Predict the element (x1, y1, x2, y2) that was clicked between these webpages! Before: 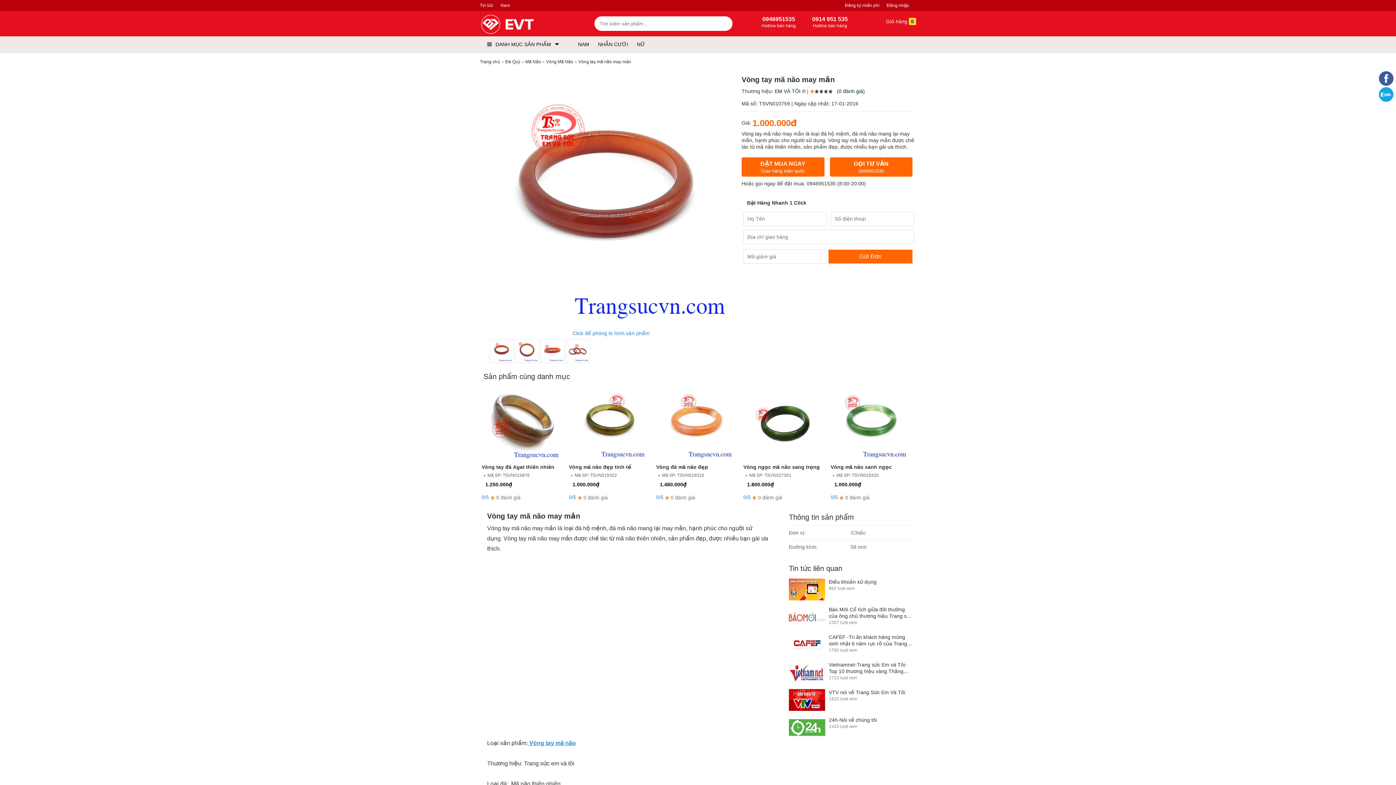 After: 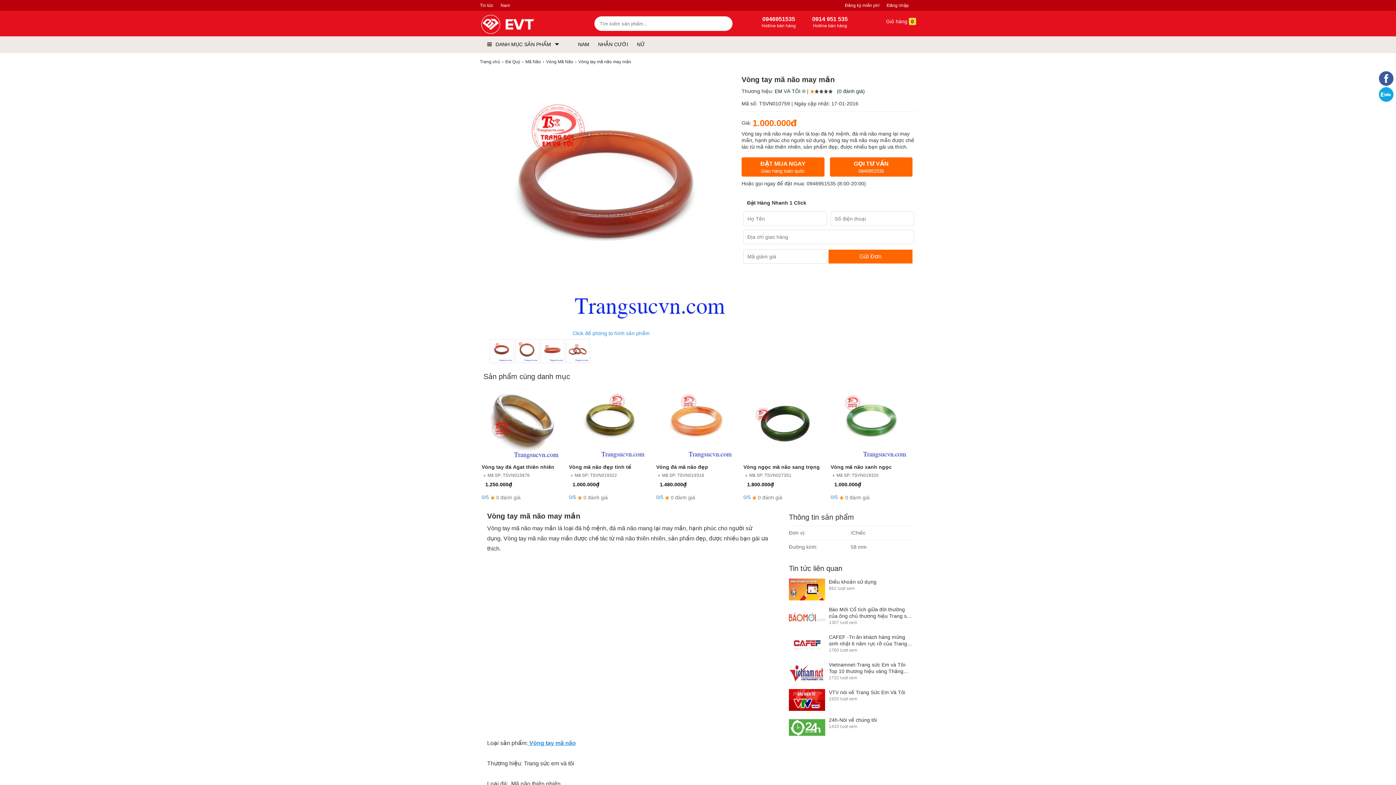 Action: bbox: (1379, 97, 1393, 102)